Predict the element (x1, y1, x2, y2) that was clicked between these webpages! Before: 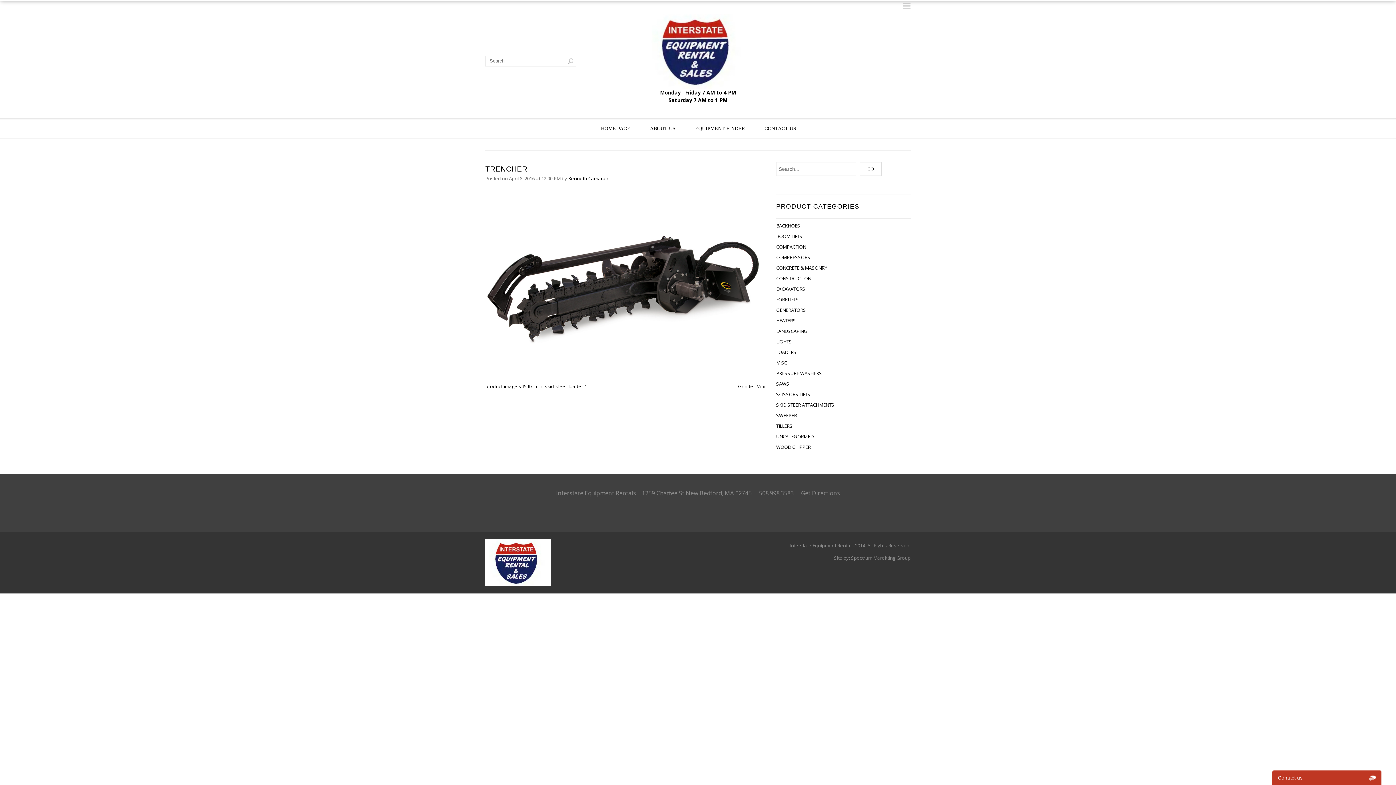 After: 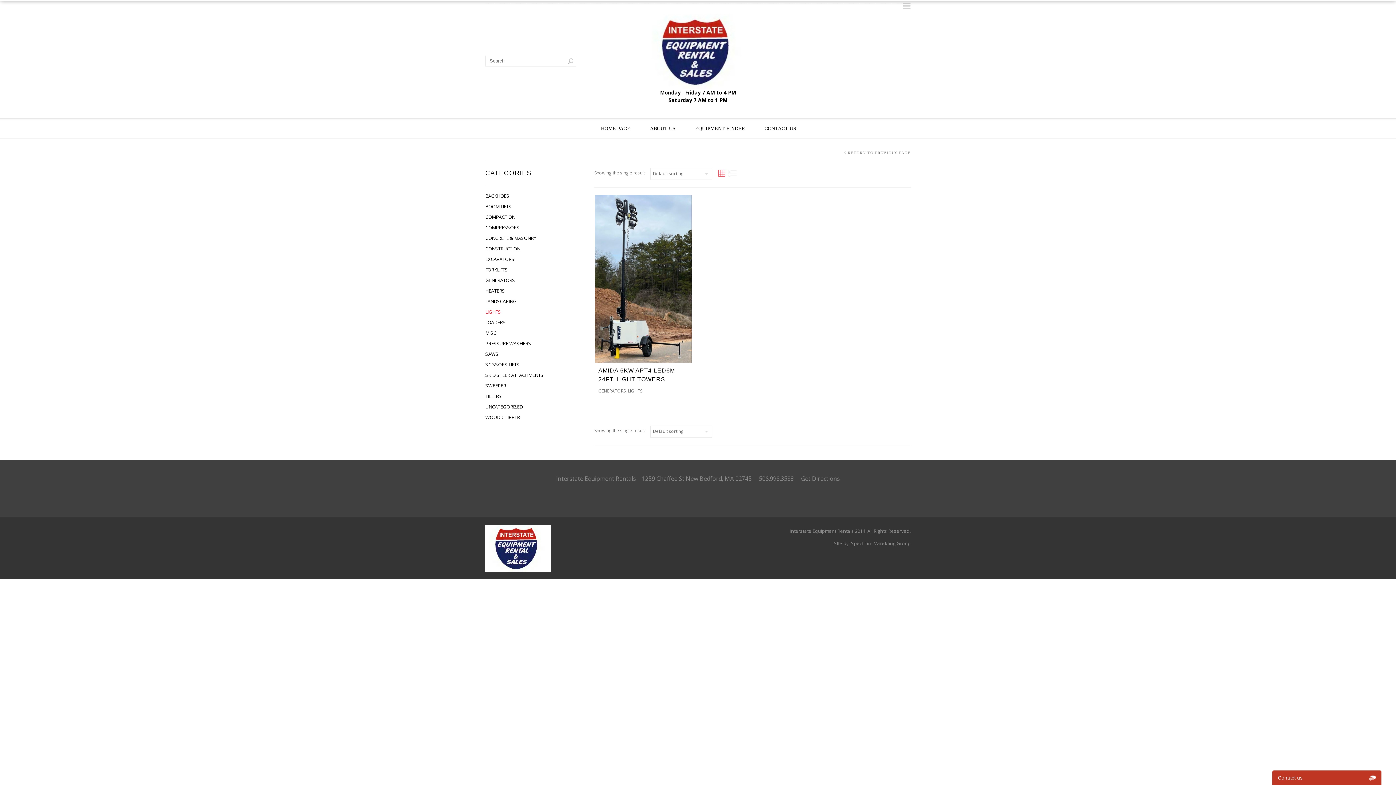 Action: bbox: (776, 338, 792, 345) label: LIGHTS